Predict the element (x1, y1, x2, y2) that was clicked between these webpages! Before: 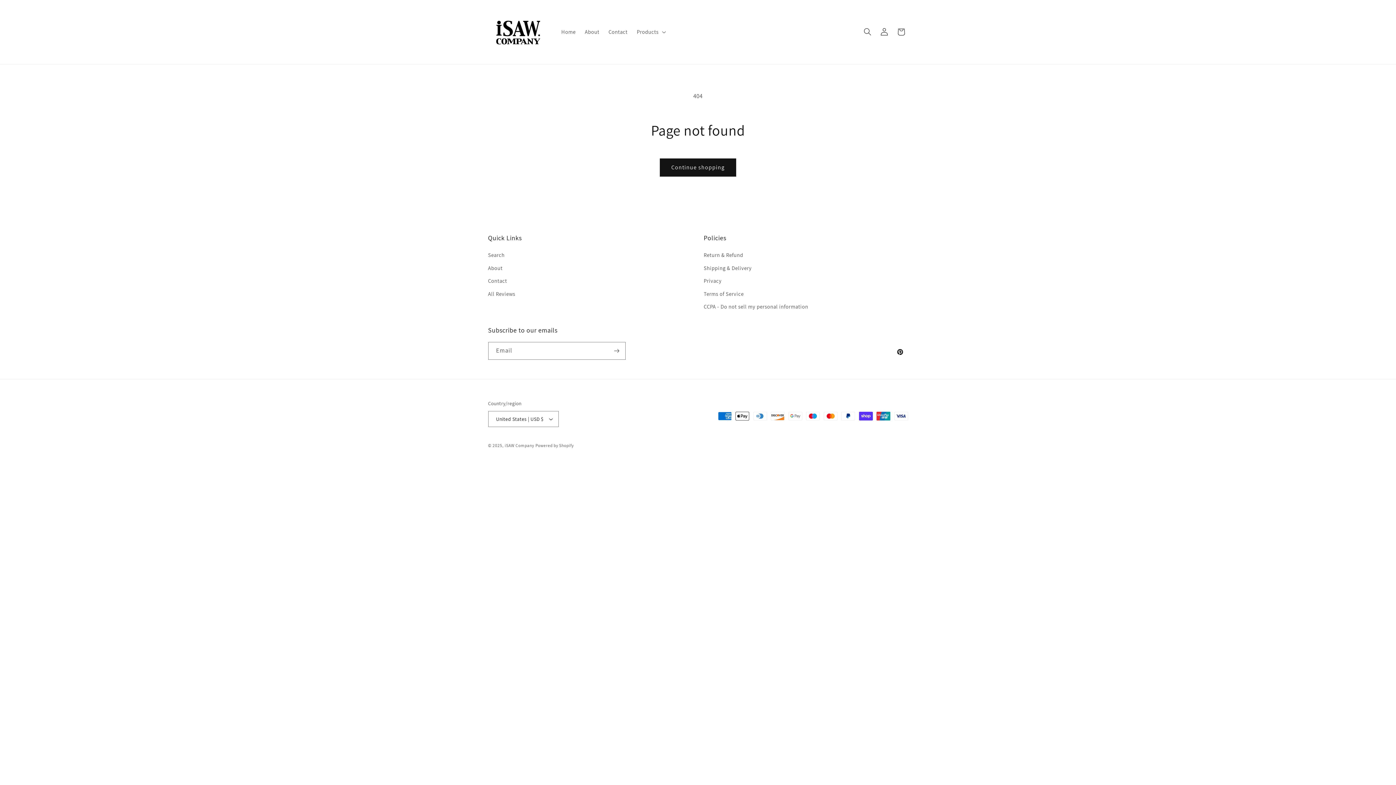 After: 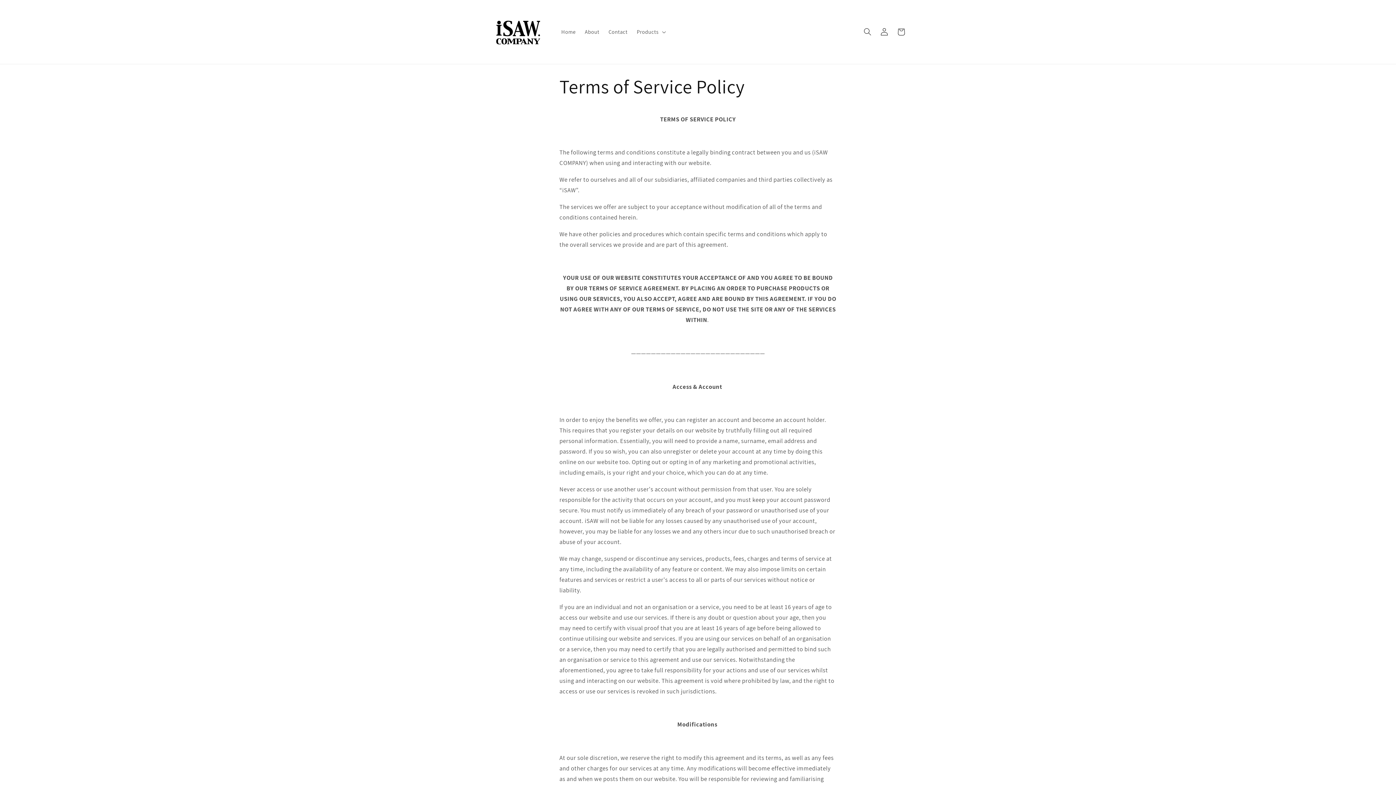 Action: label: Terms of Service bbox: (703, 287, 743, 300)